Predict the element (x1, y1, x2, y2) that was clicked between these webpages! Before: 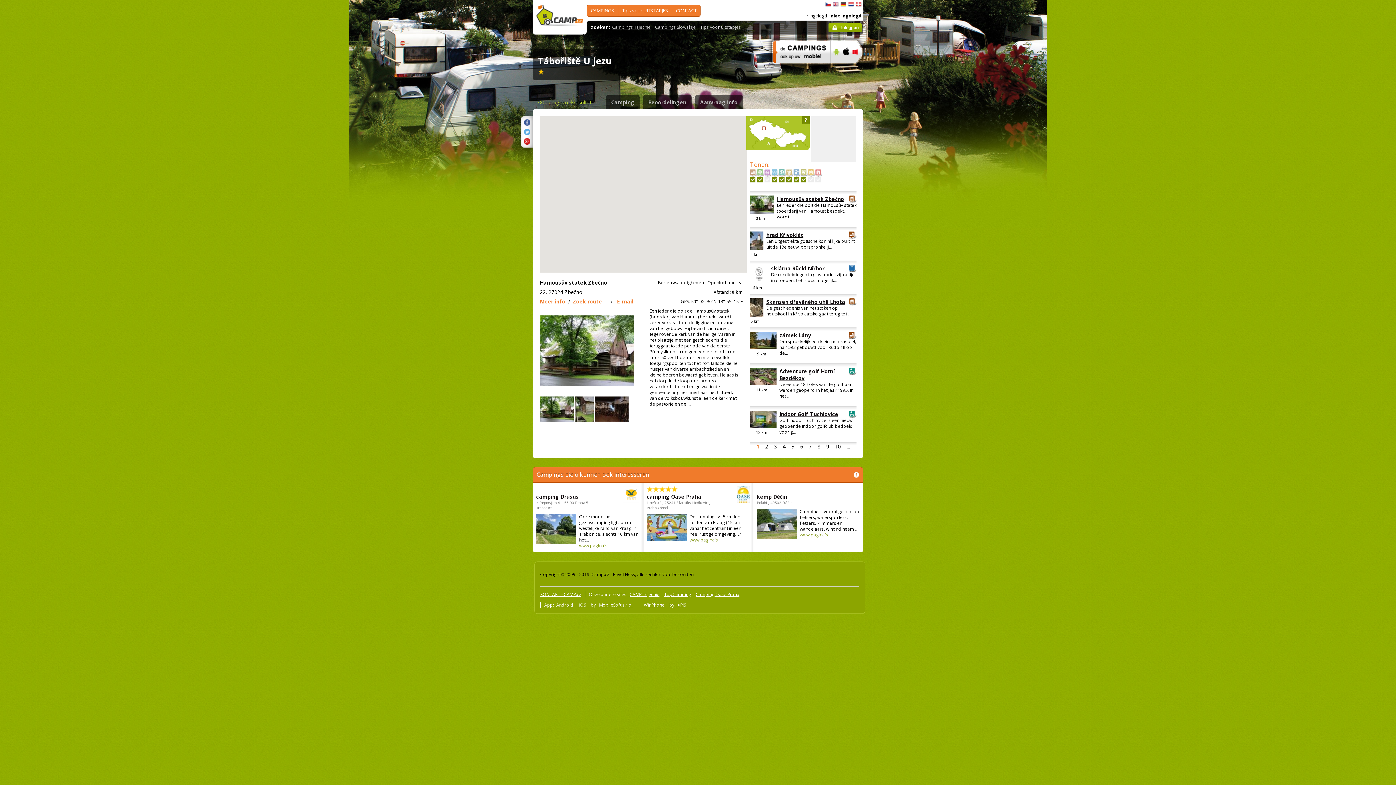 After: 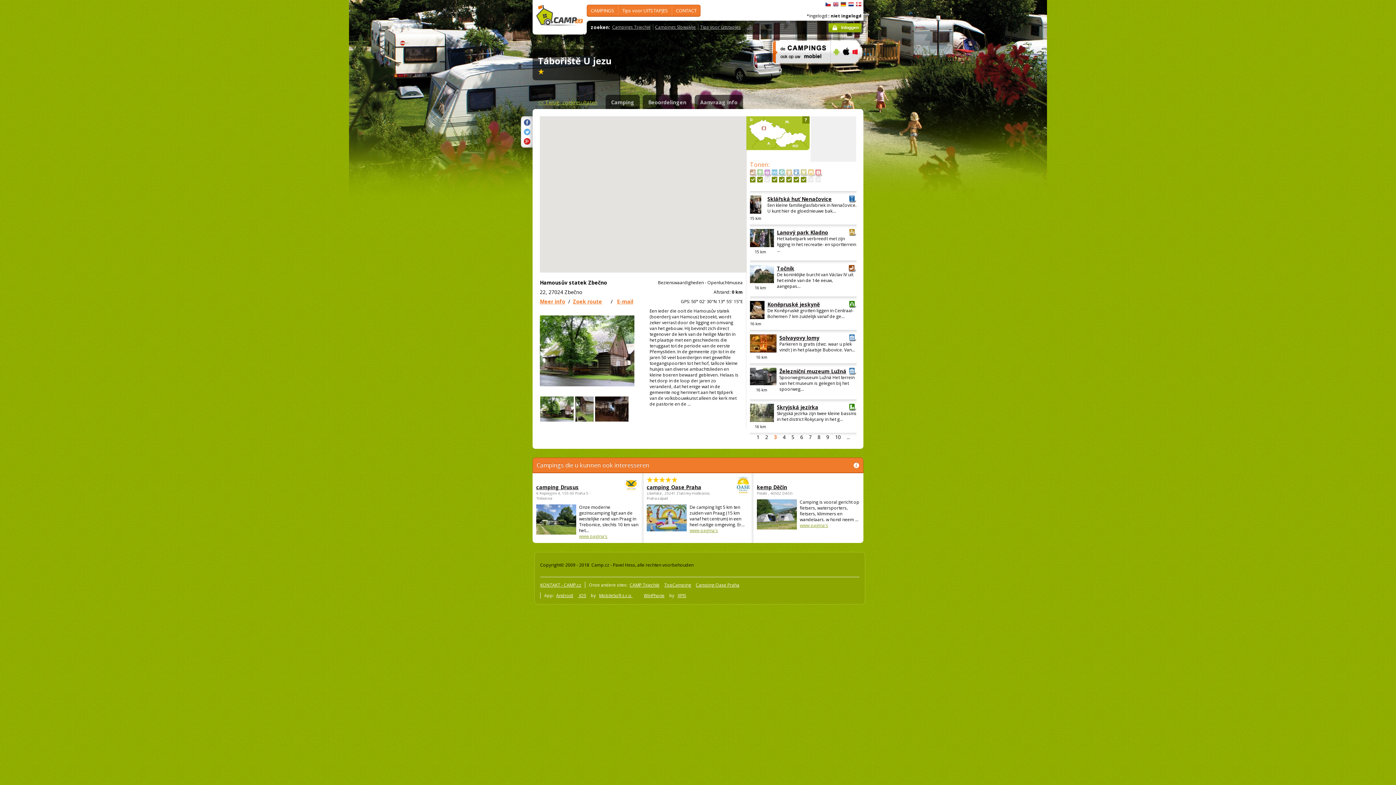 Action: bbox: (771, 444, 780, 449) label: 3